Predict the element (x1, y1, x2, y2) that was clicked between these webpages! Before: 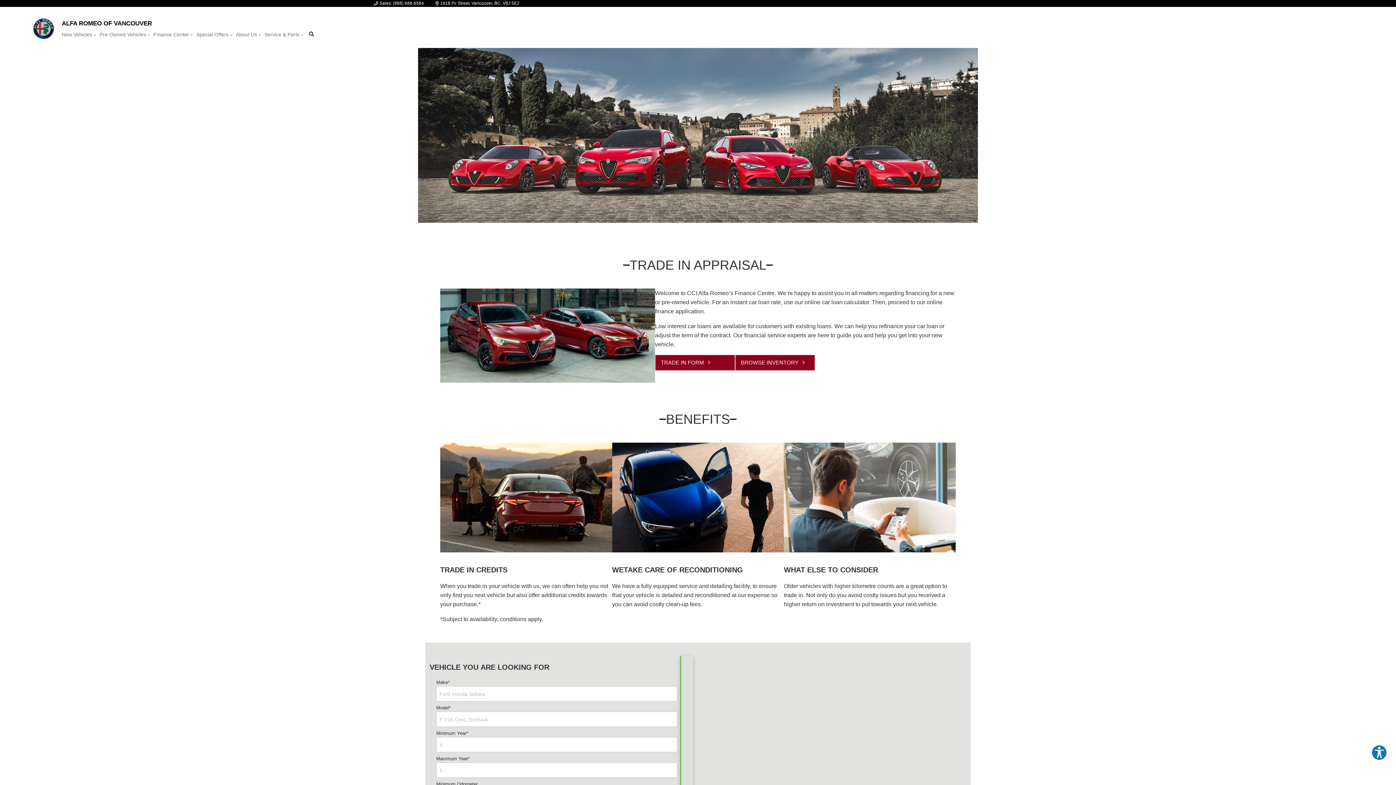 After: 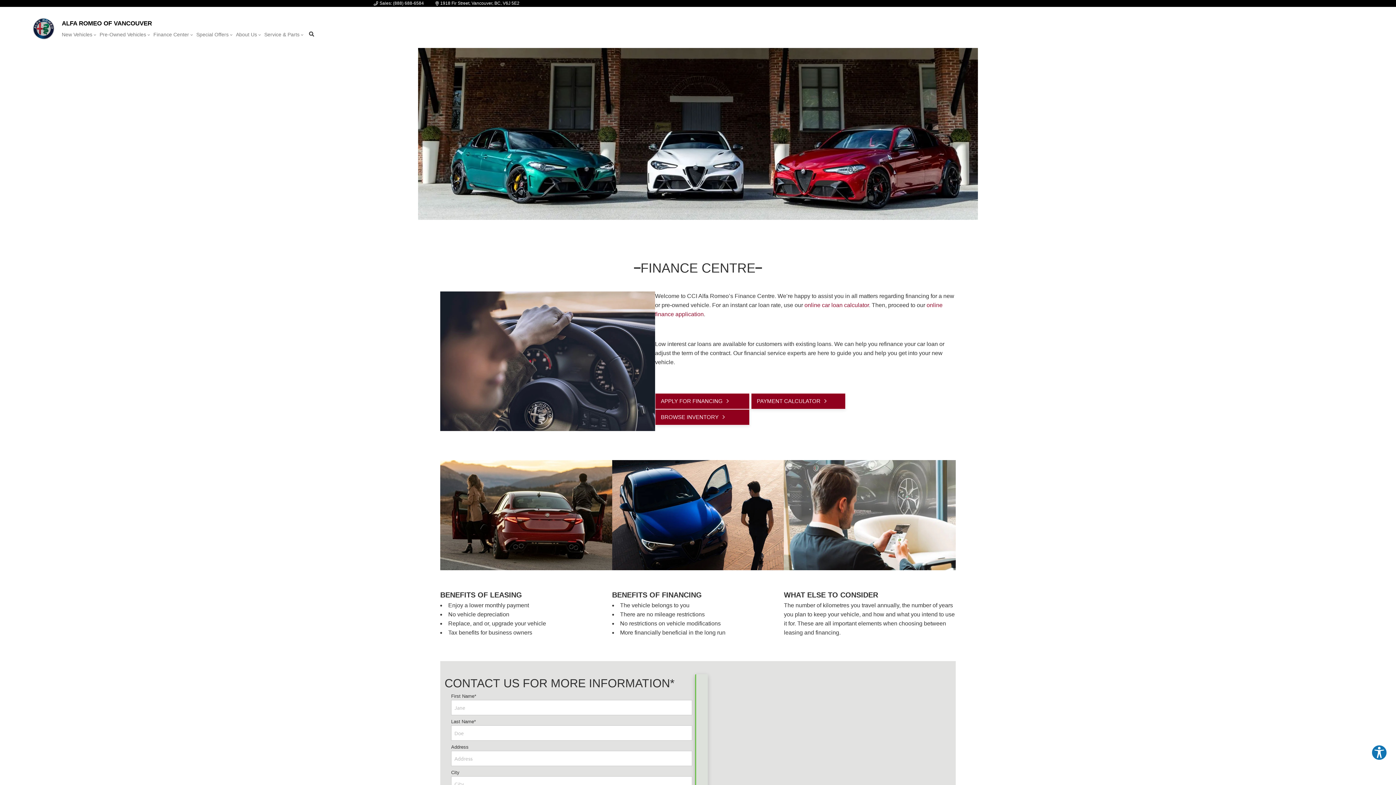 Action: bbox: (153, 30, 192, 40) label: Finance Center